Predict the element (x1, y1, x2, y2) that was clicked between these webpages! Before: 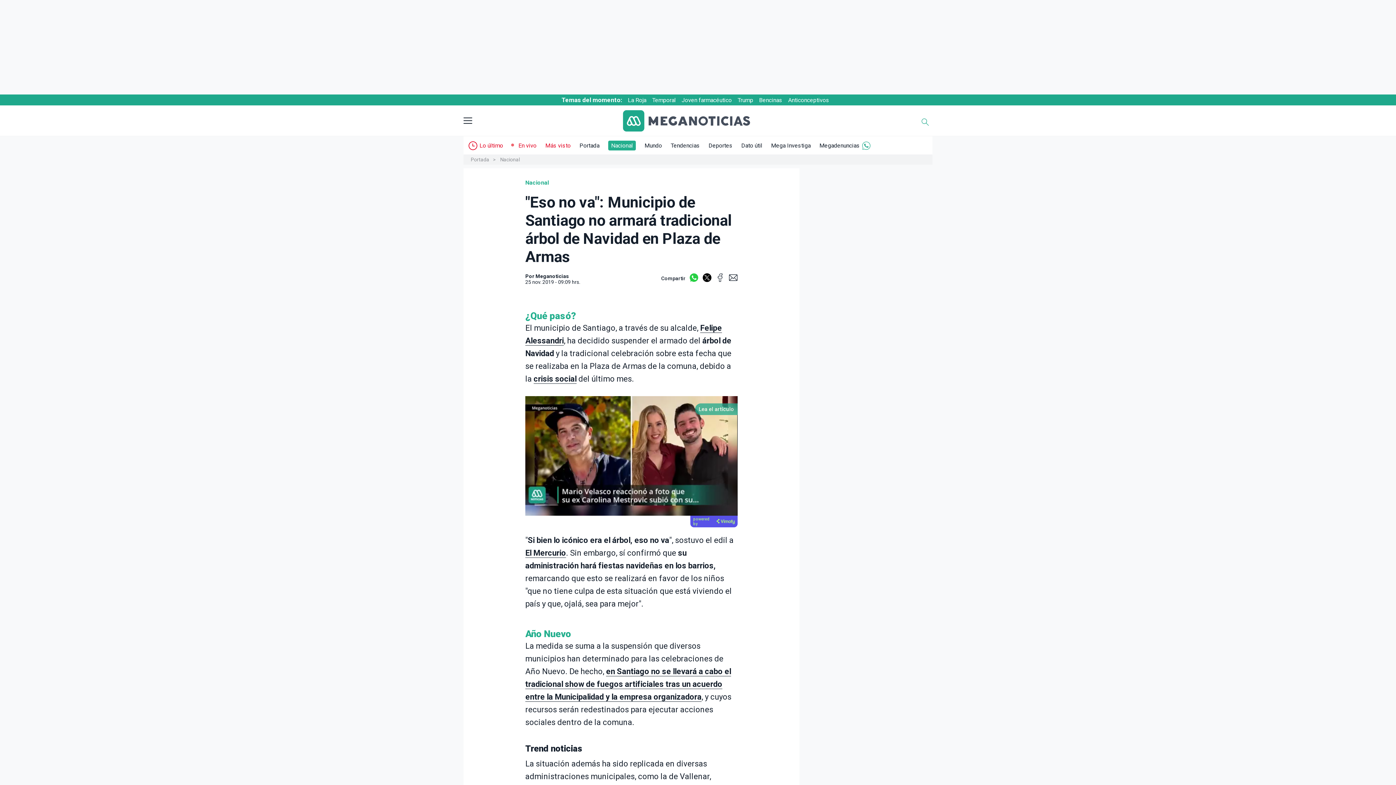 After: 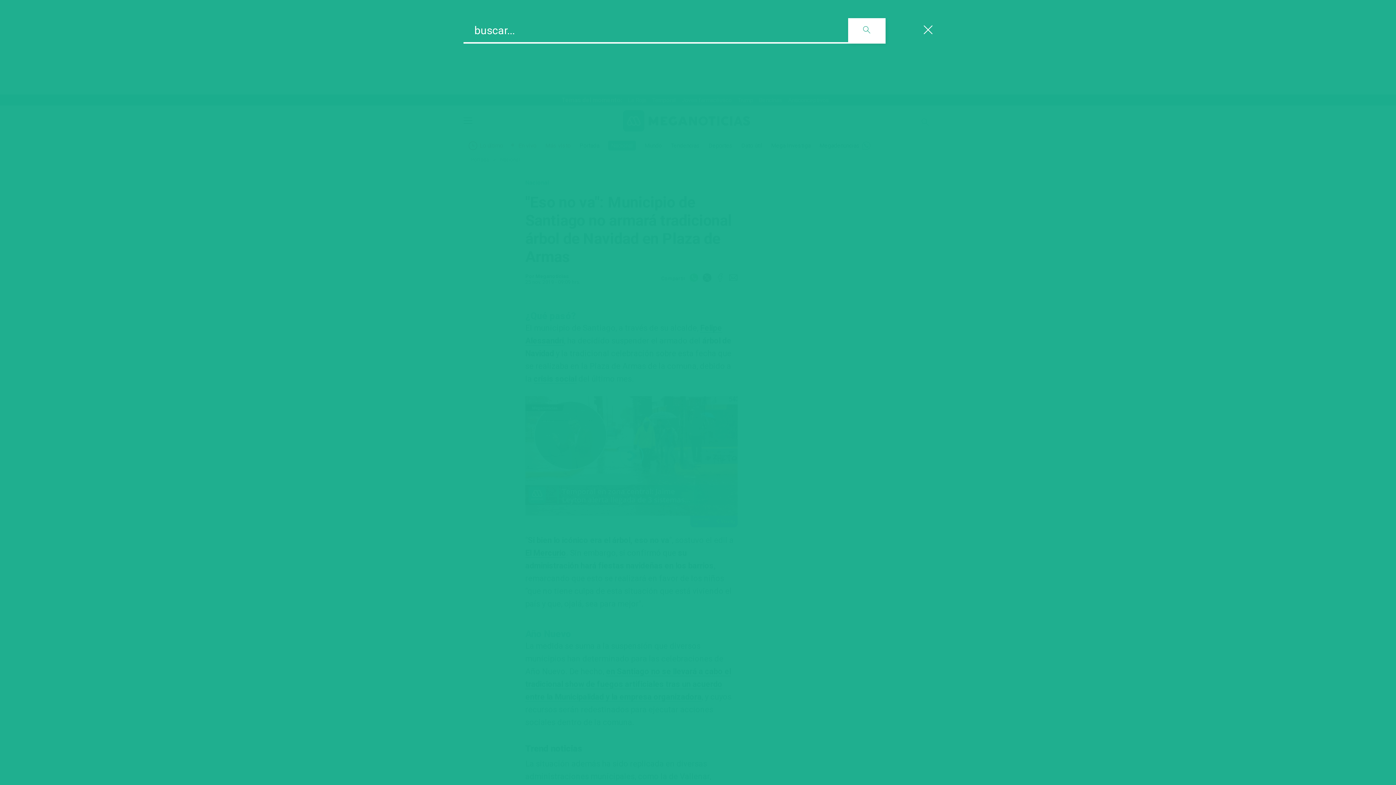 Action: bbox: (921, 121, 929, 128)